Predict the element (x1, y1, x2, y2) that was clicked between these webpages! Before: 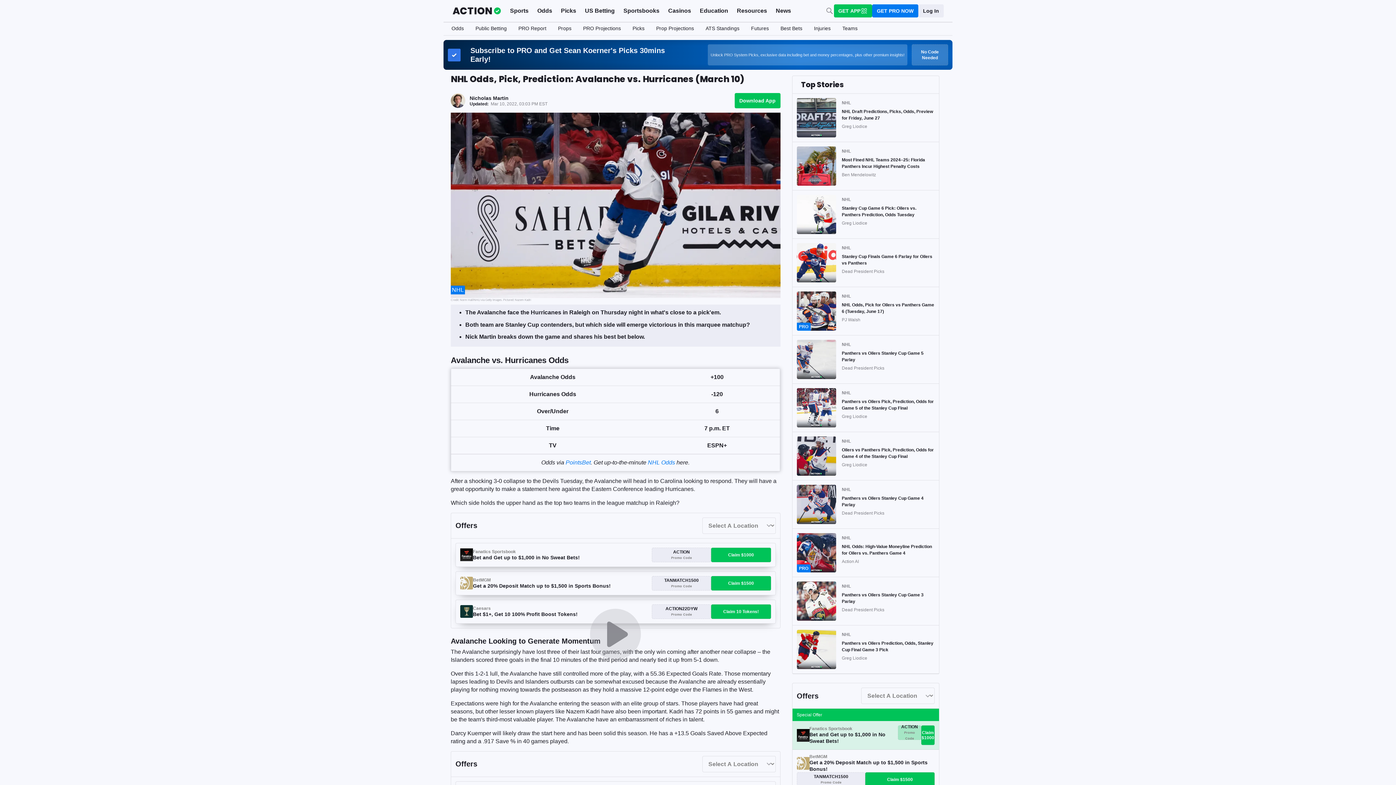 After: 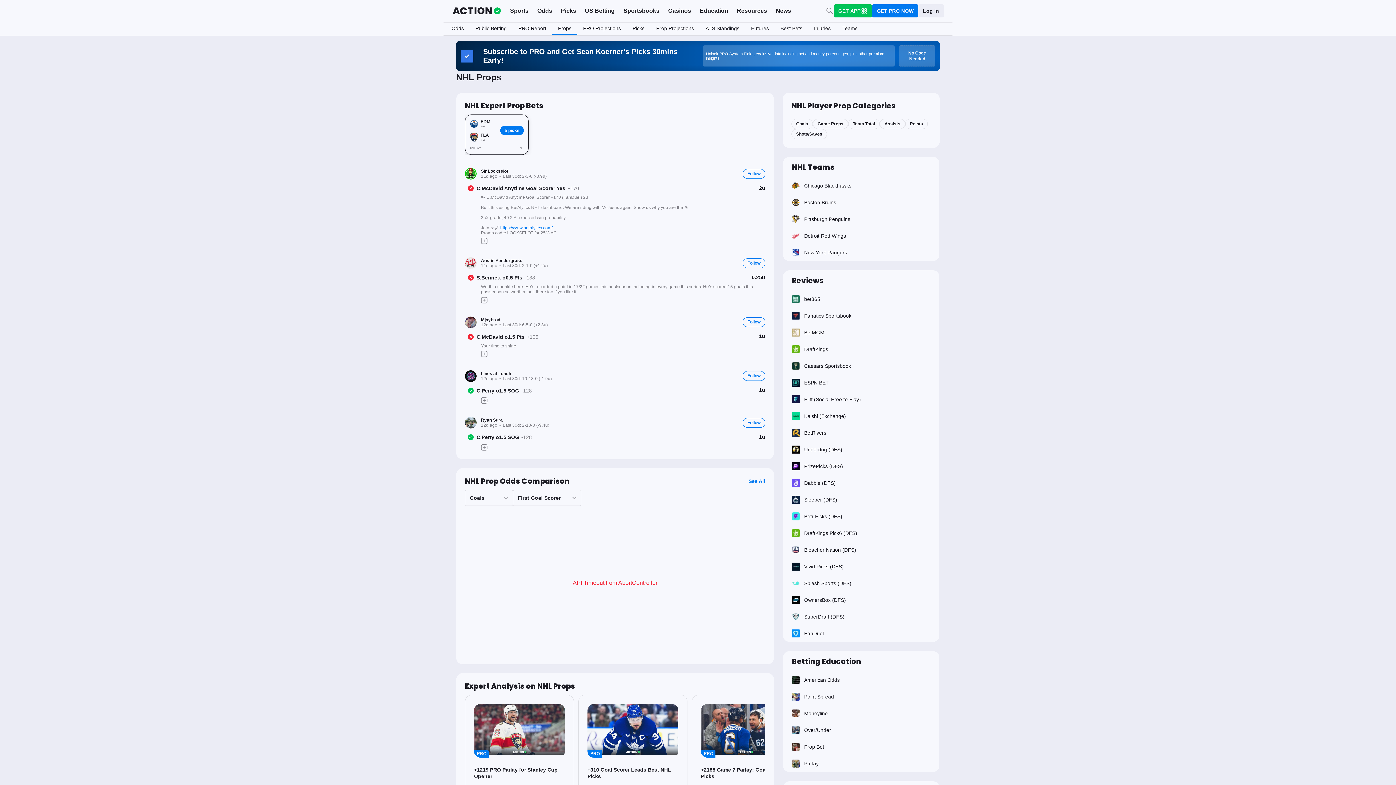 Action: label: Props bbox: (552, 22, 577, 35)